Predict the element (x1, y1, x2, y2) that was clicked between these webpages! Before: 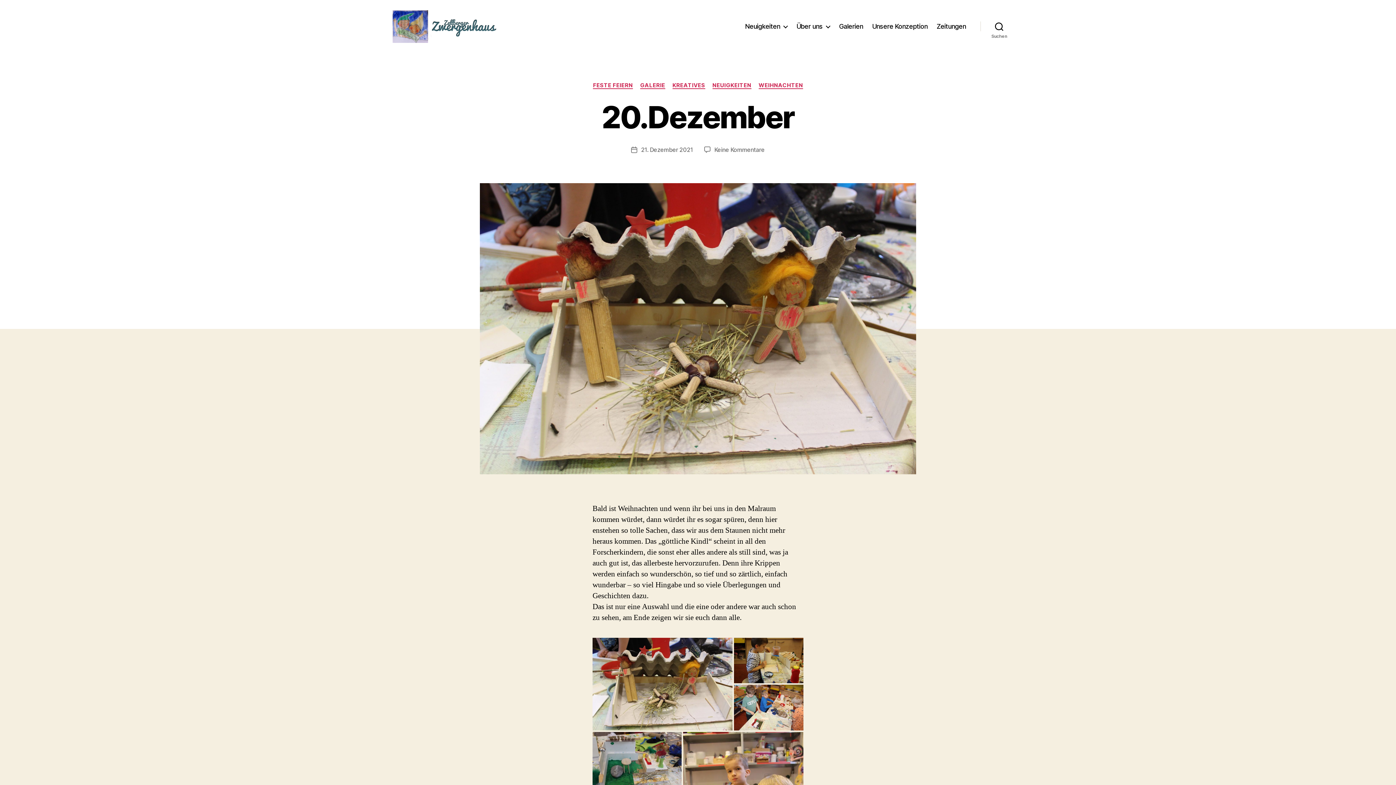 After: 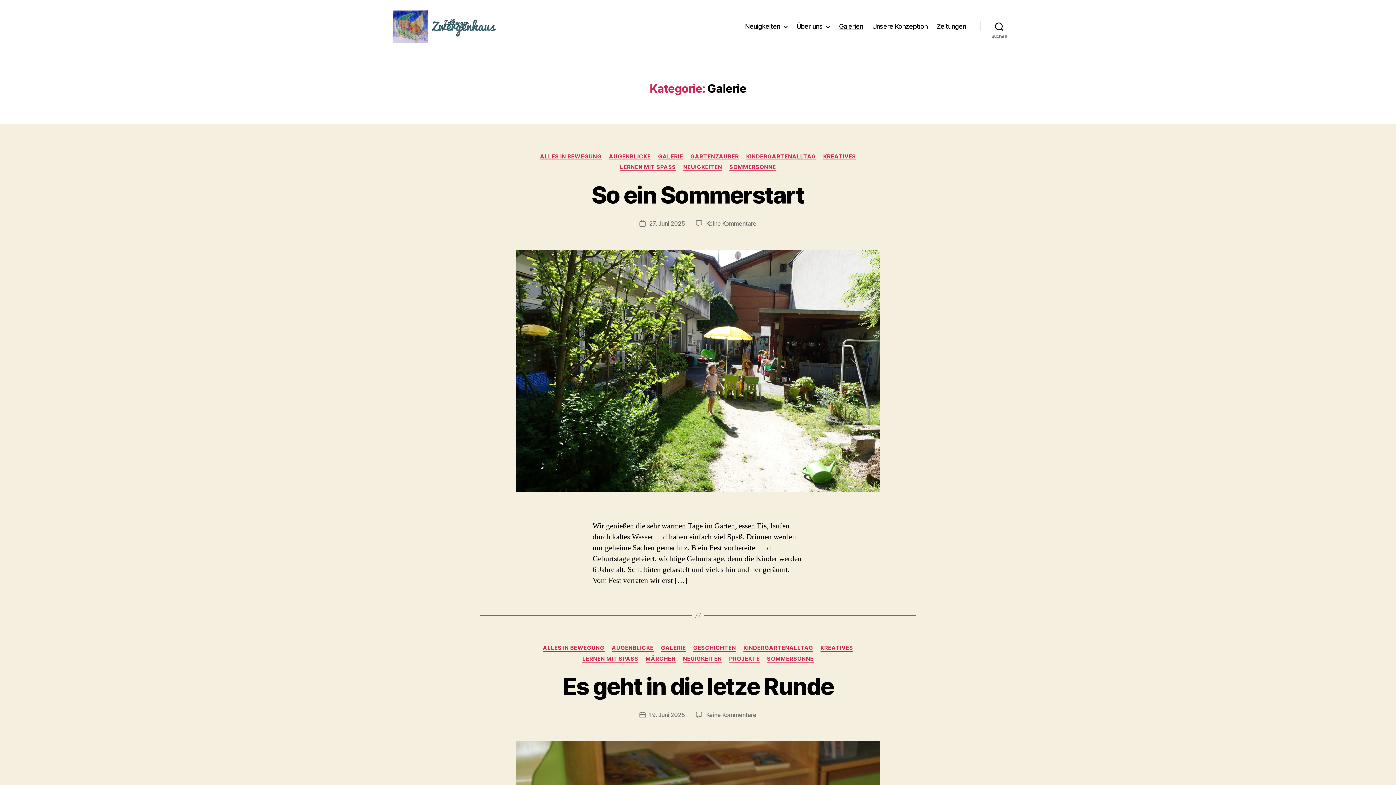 Action: label: GALERIE bbox: (640, 82, 665, 89)